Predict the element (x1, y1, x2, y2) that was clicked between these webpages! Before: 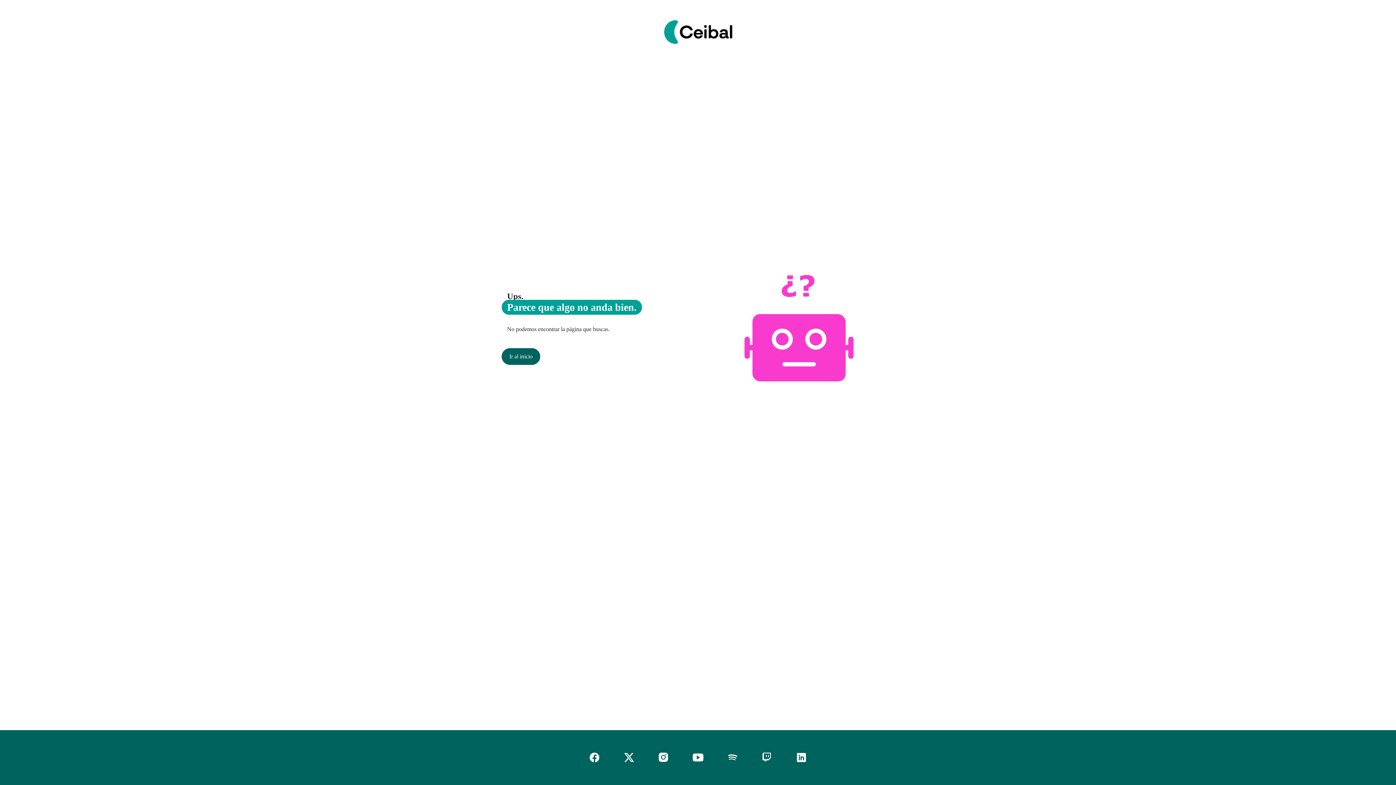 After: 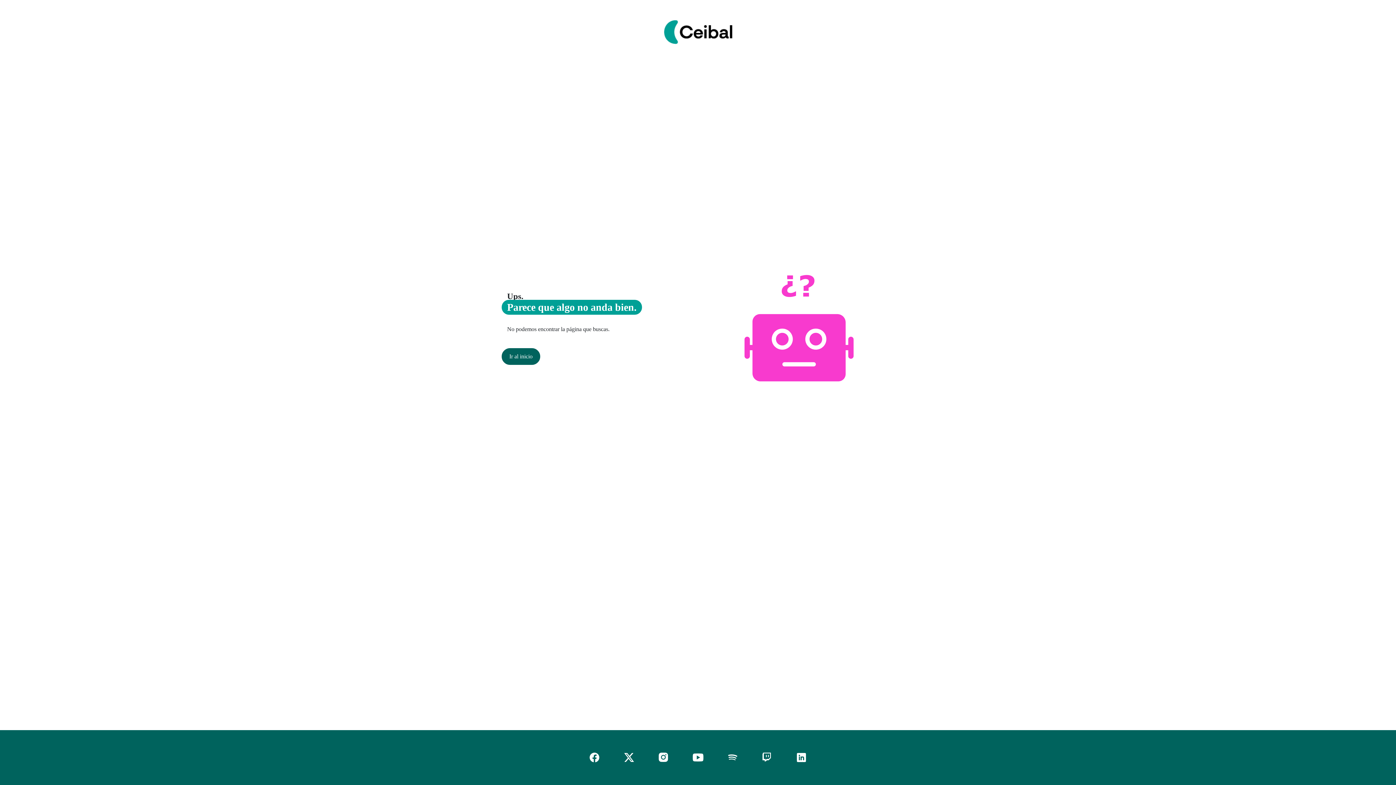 Action: bbox: (658, 754, 668, 760)